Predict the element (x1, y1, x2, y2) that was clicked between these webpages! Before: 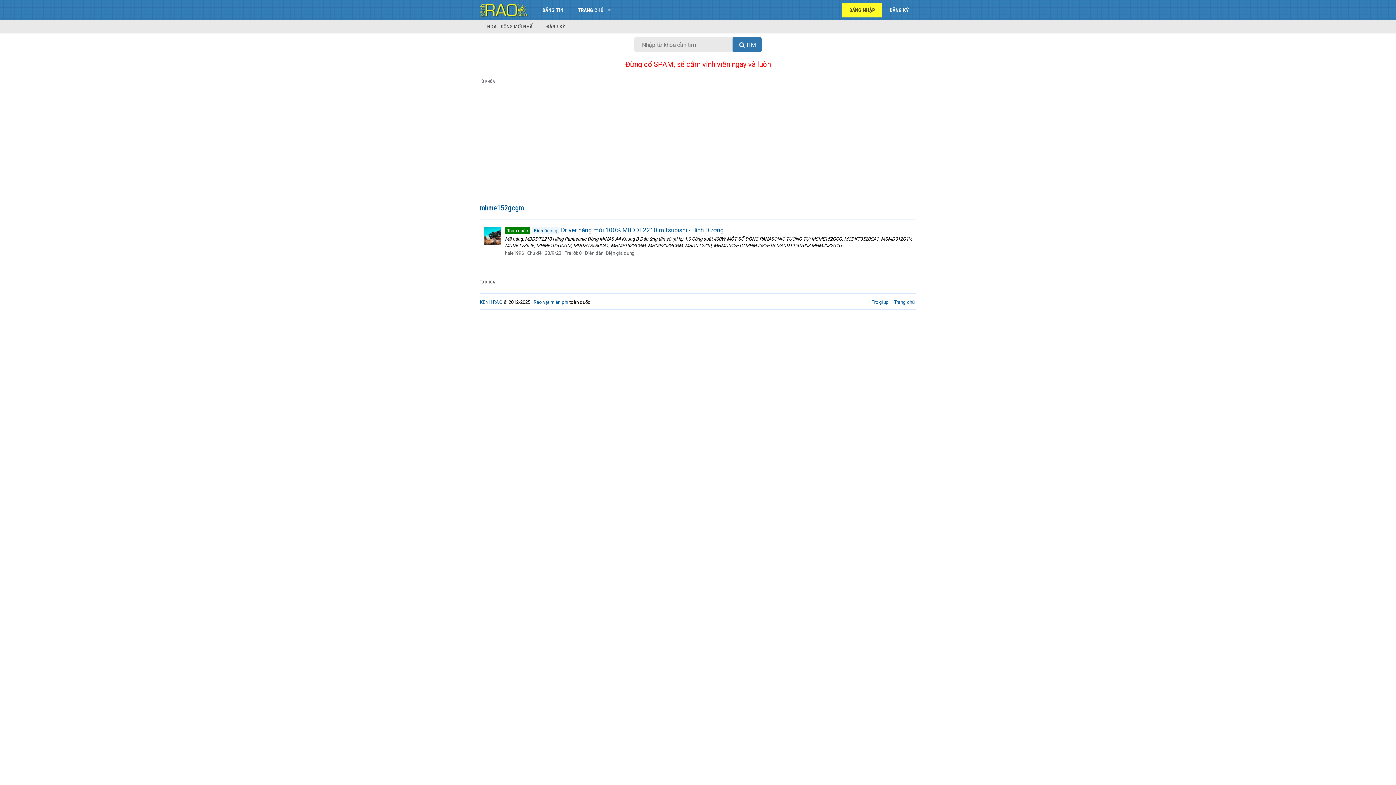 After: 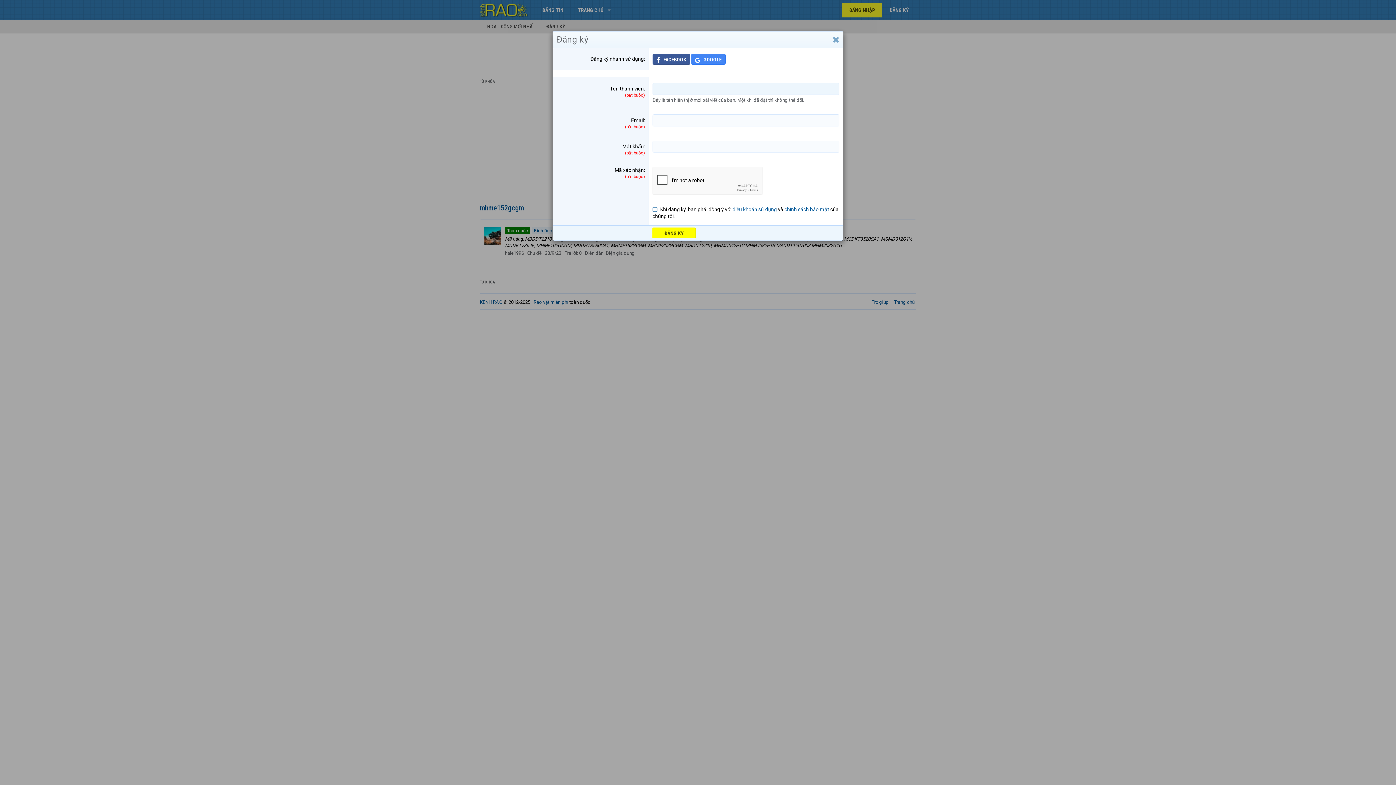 Action: bbox: (882, 2, 916, 17) label: ĐĂNG KÝ